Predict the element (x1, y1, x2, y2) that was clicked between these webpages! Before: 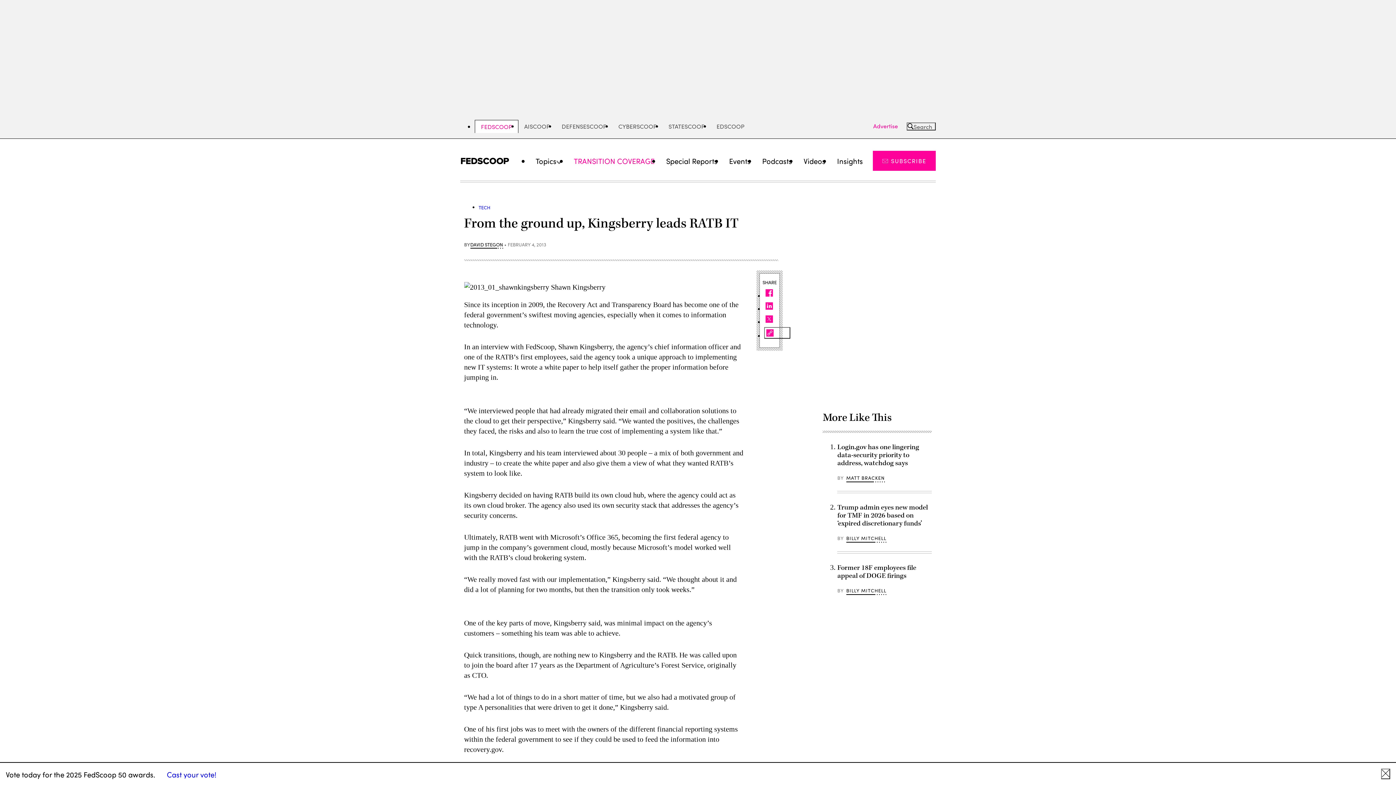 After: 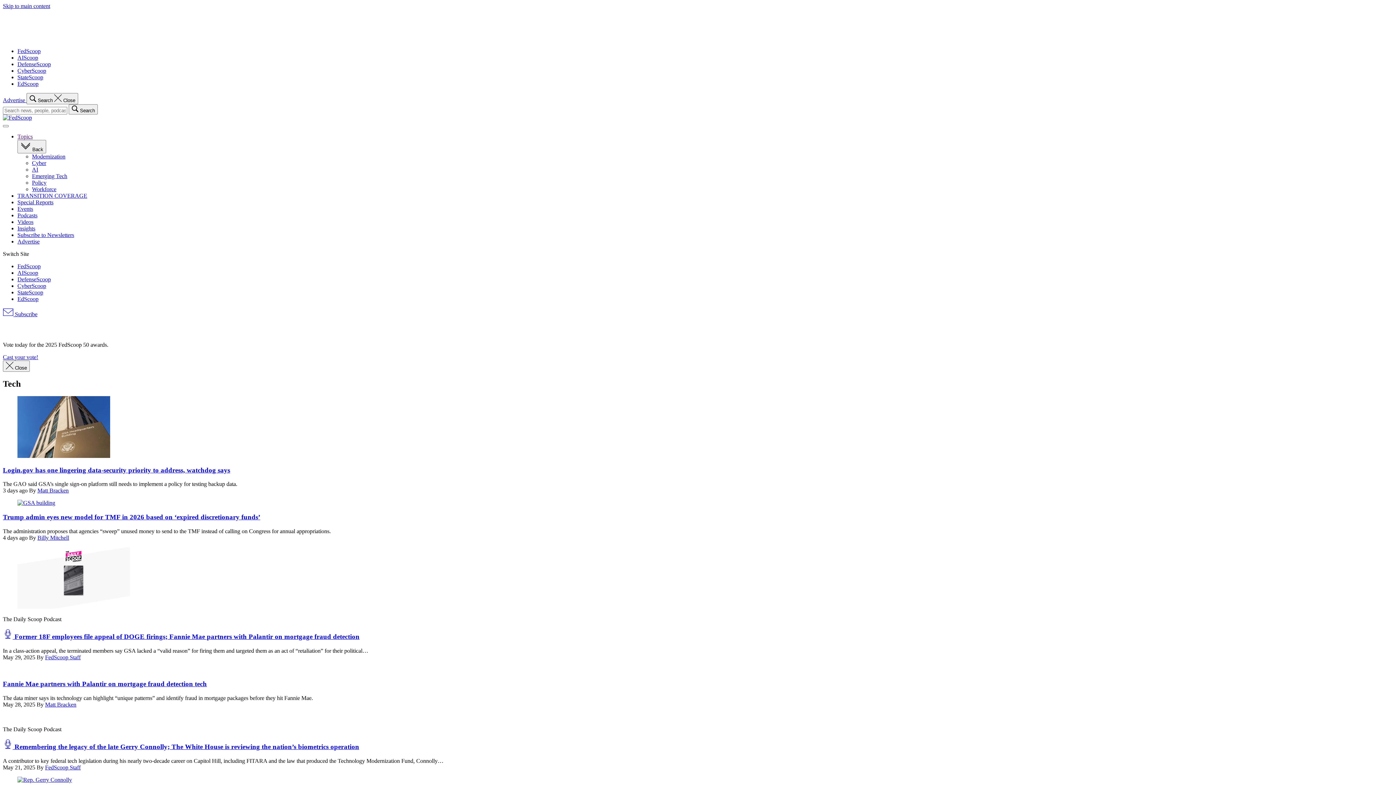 Action: bbox: (478, 203, 490, 210) label: TECH